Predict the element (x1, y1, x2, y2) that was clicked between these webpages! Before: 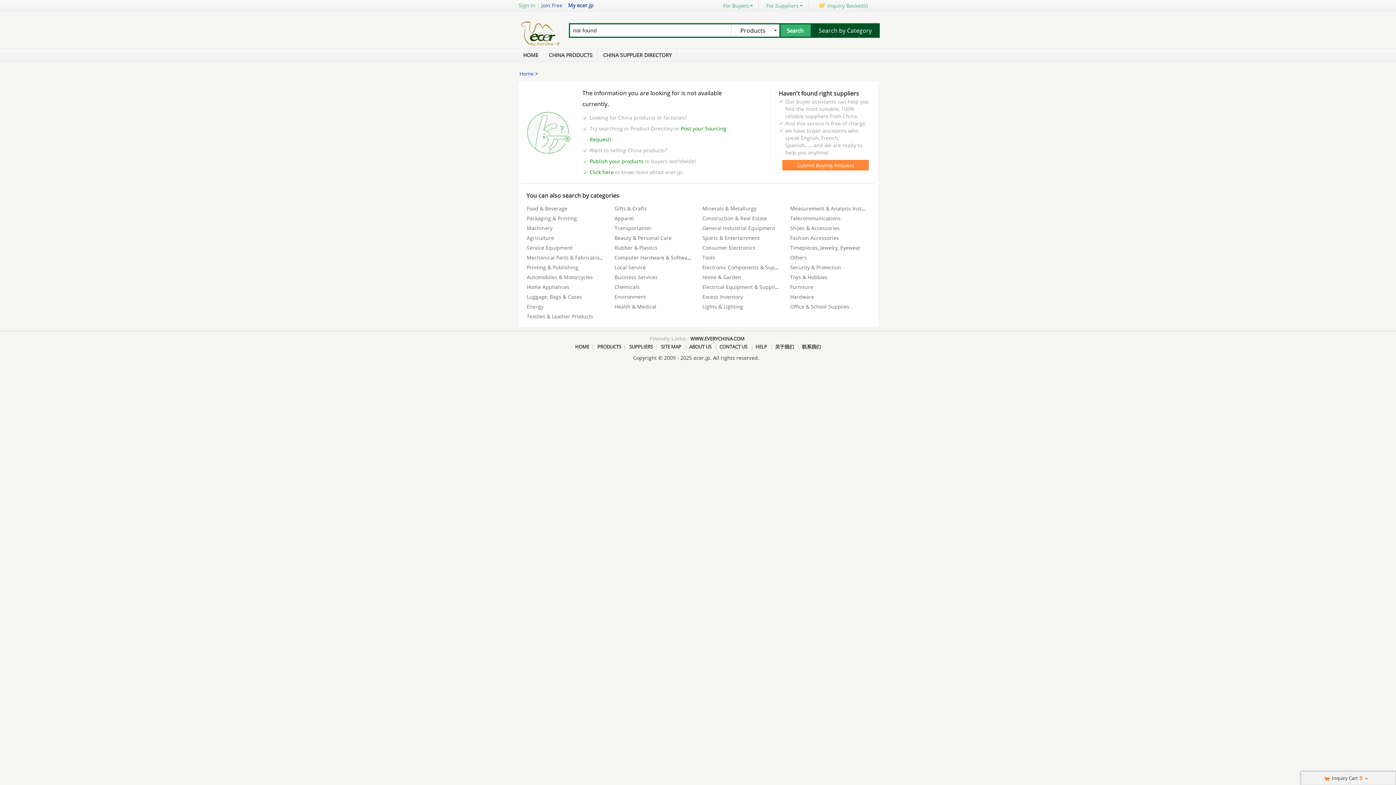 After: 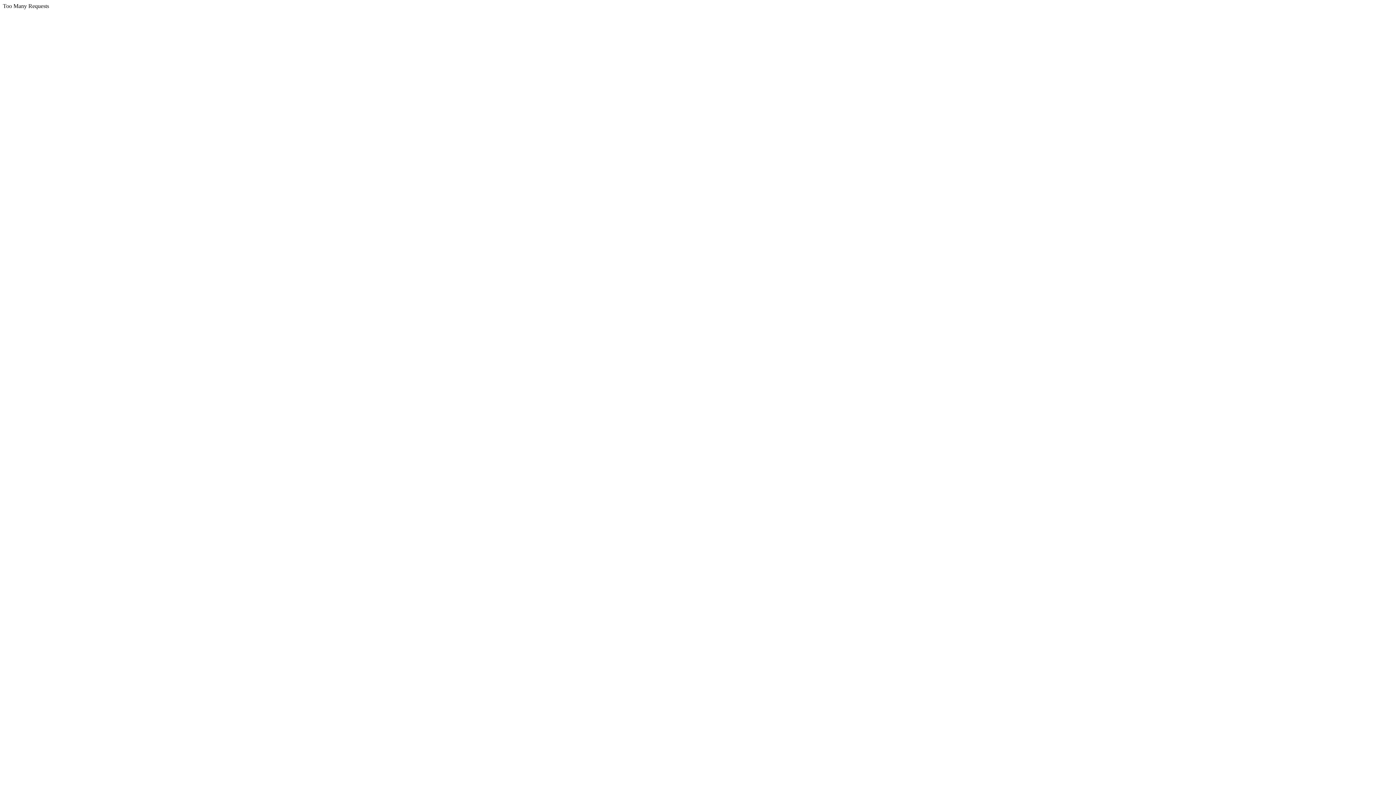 Action: bbox: (702, 283, 780, 290) label: Electrical Equipment & Supplies